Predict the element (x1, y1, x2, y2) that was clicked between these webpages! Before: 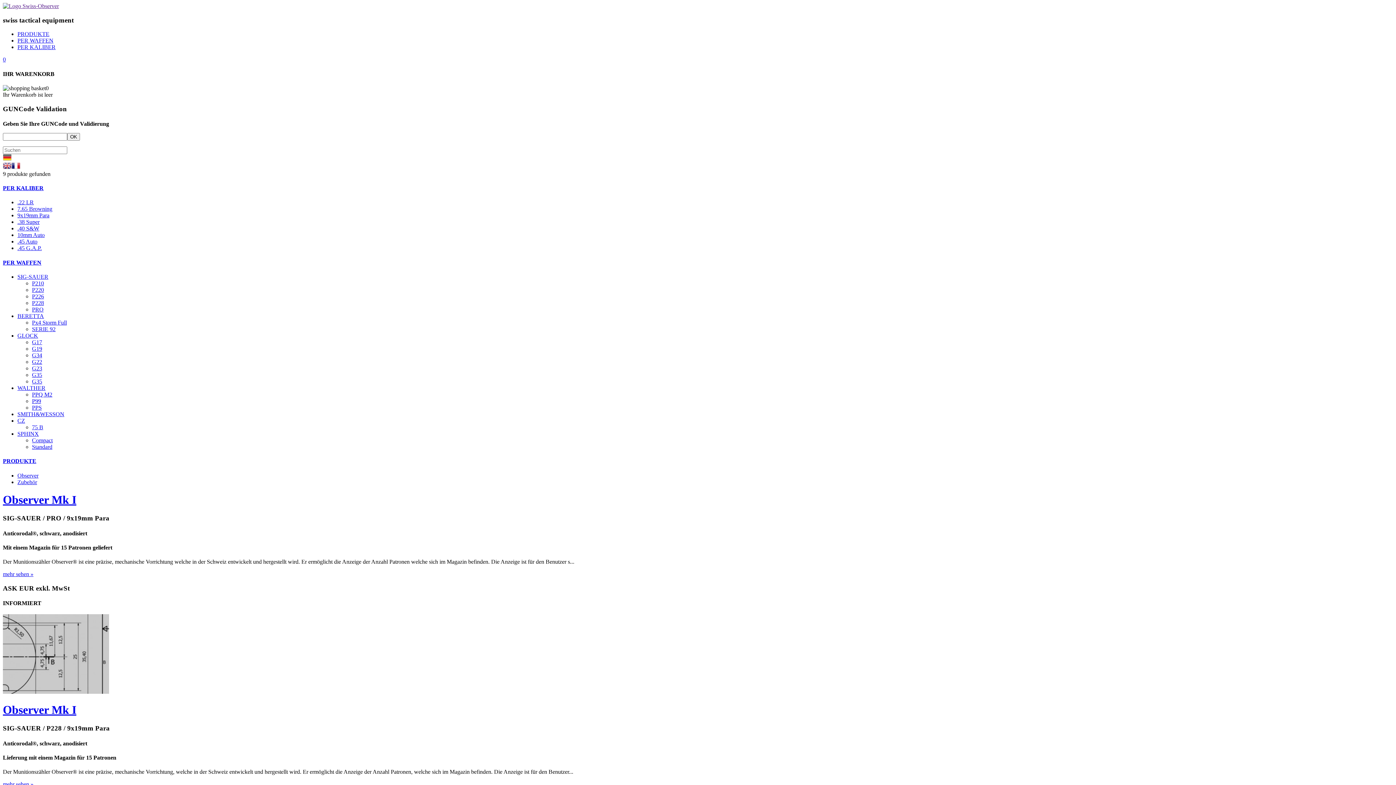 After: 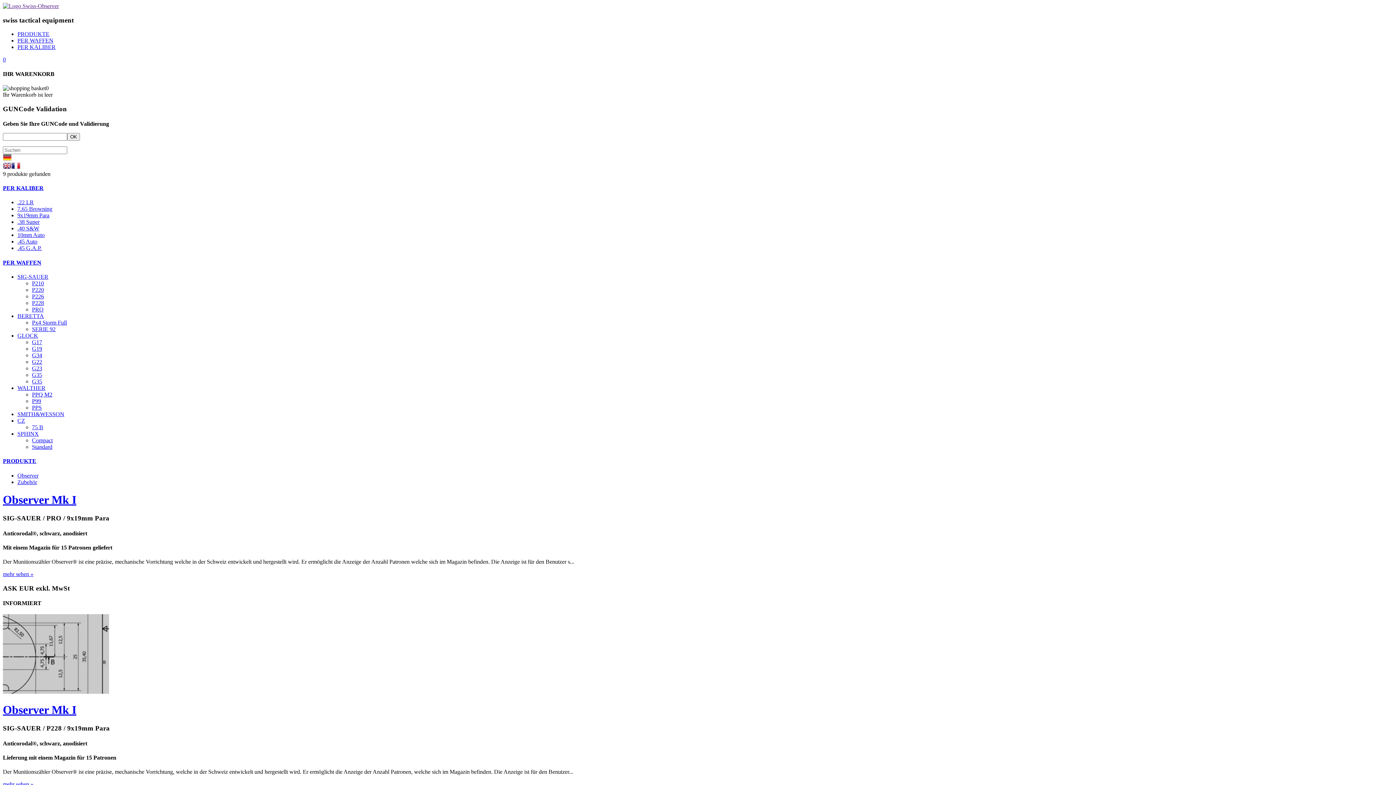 Action: bbox: (2, 155, 11, 162)